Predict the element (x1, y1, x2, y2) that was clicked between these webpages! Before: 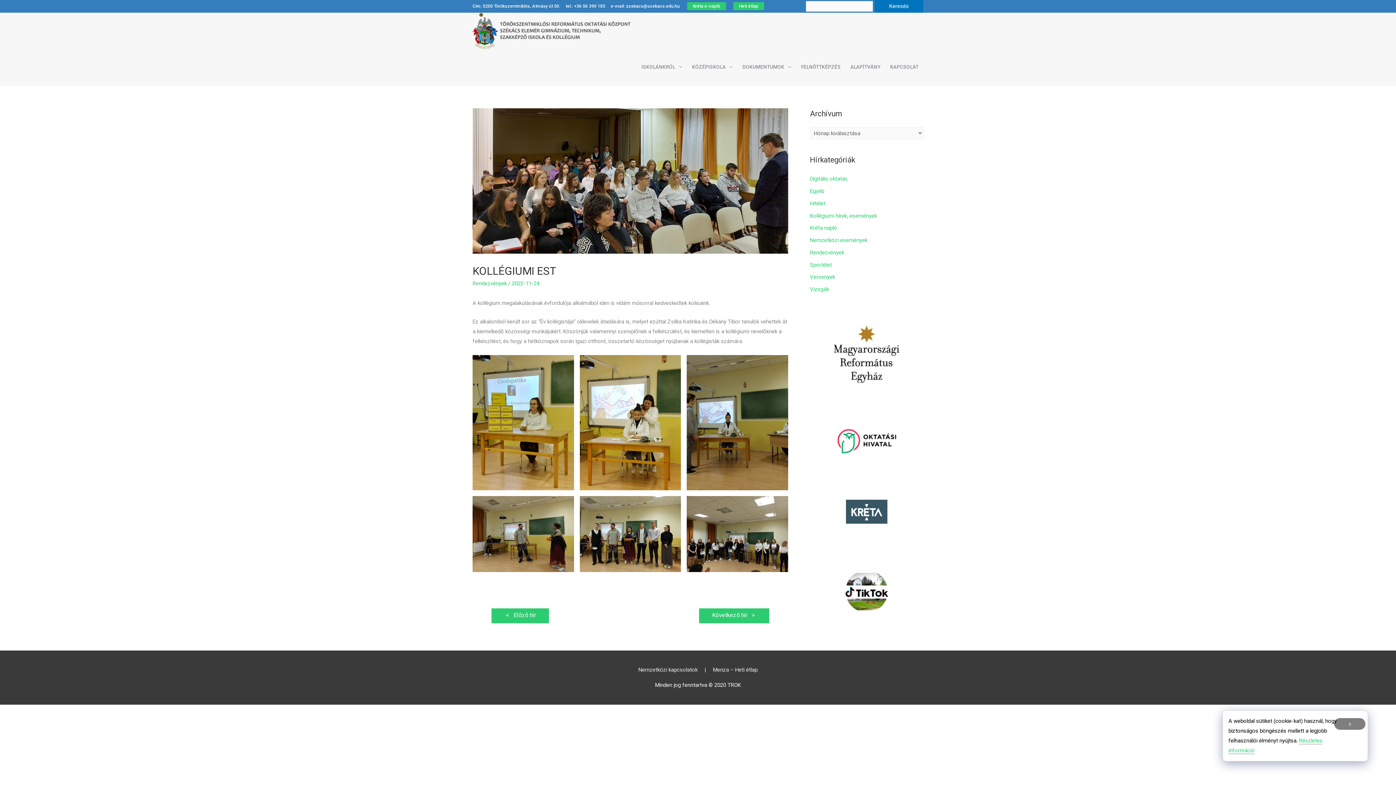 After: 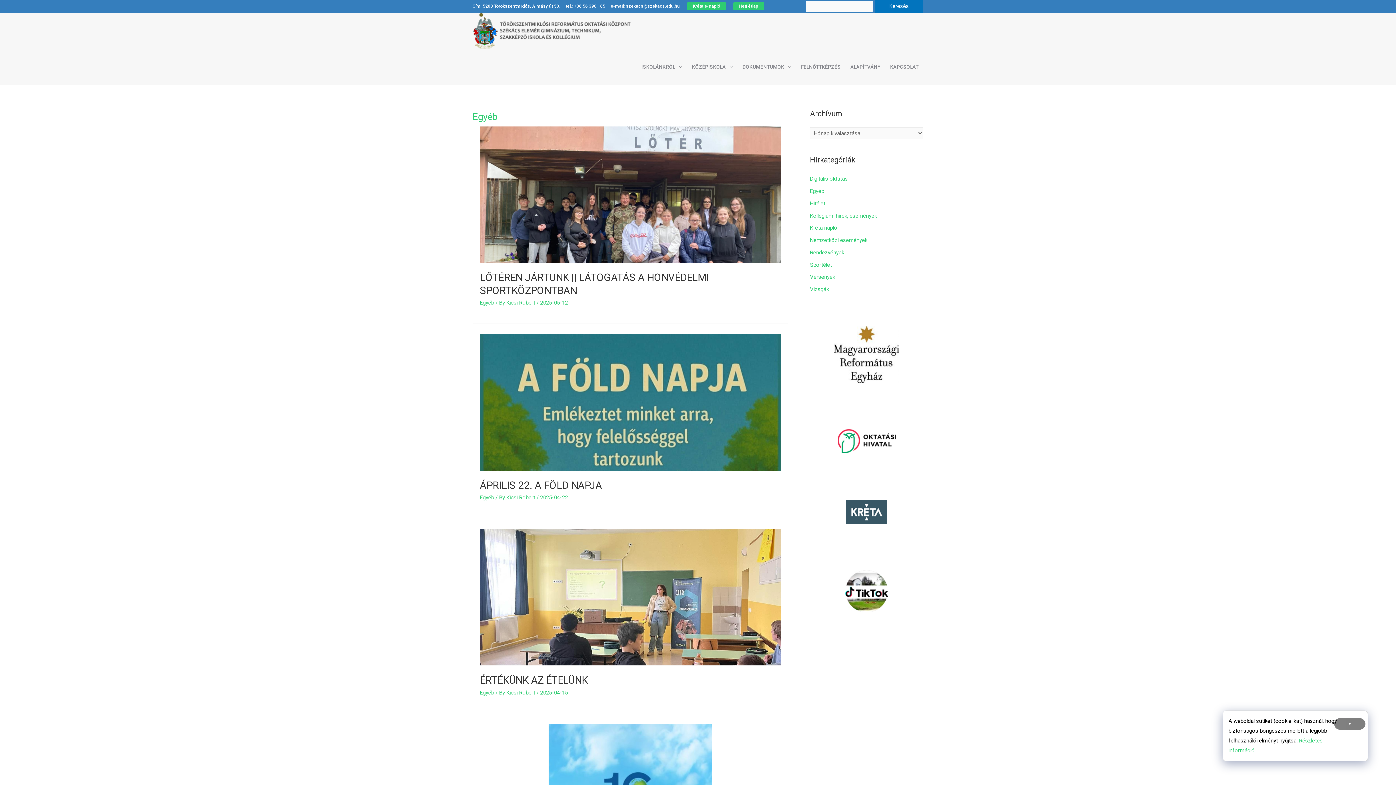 Action: label: Egyéb bbox: (810, 188, 824, 194)